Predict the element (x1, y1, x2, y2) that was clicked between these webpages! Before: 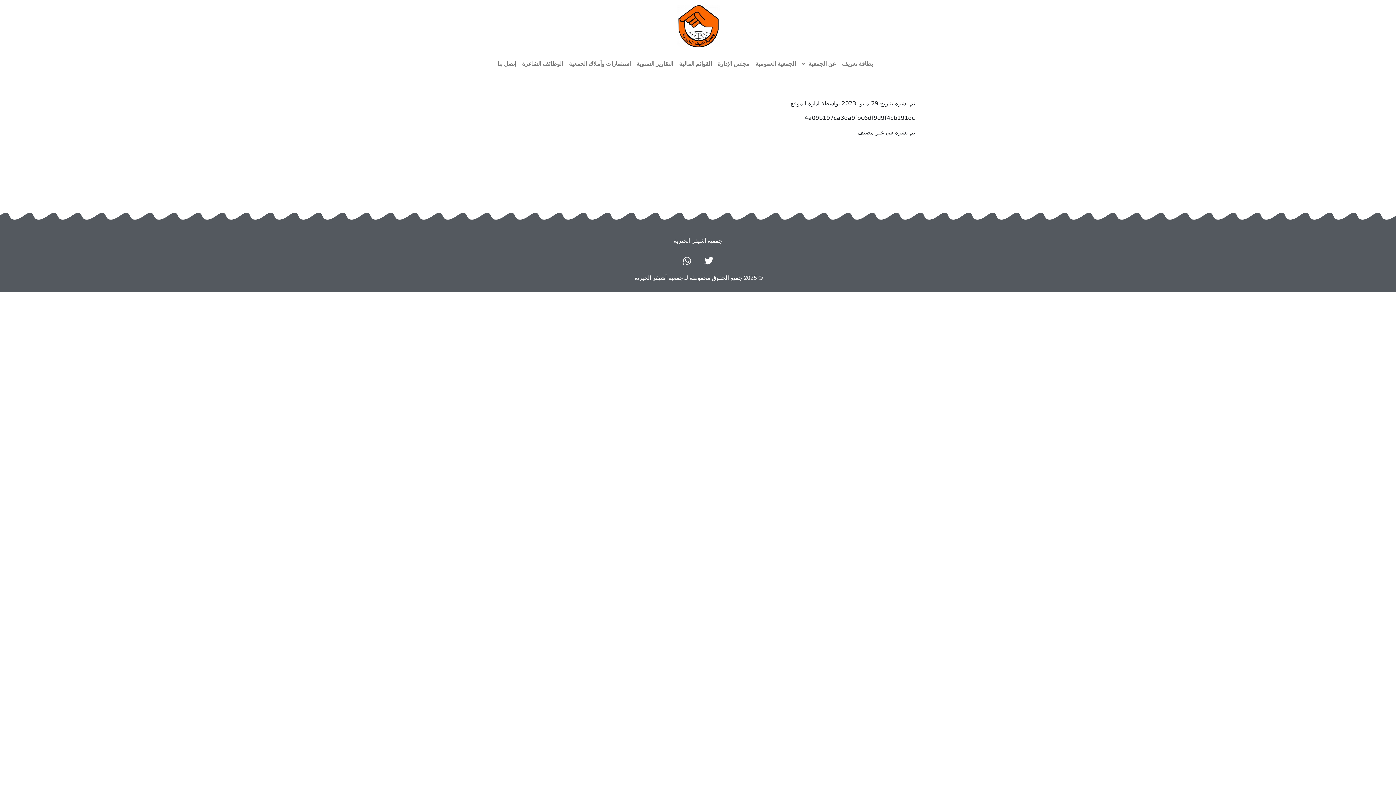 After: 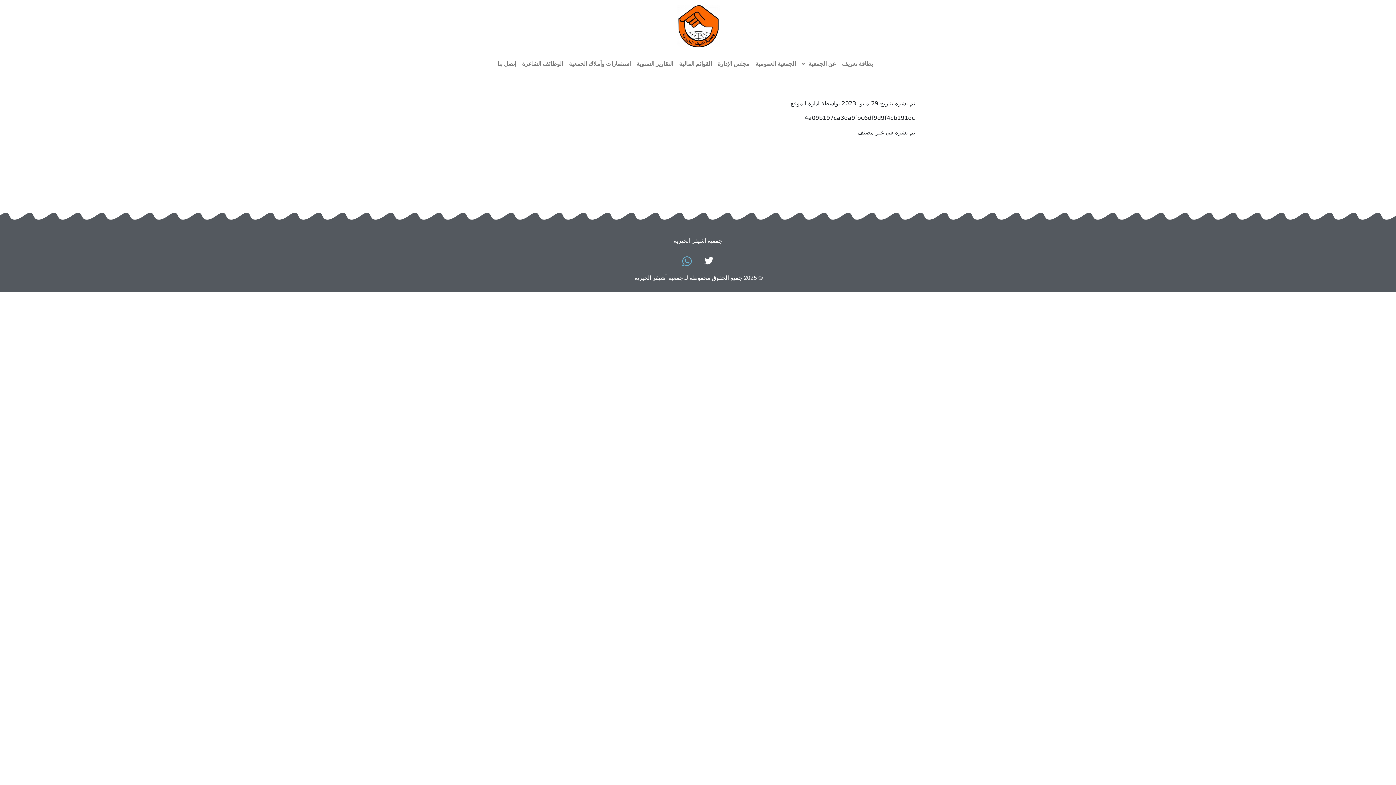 Action: bbox: (678, 251, 696, 270) label: Whatsapp